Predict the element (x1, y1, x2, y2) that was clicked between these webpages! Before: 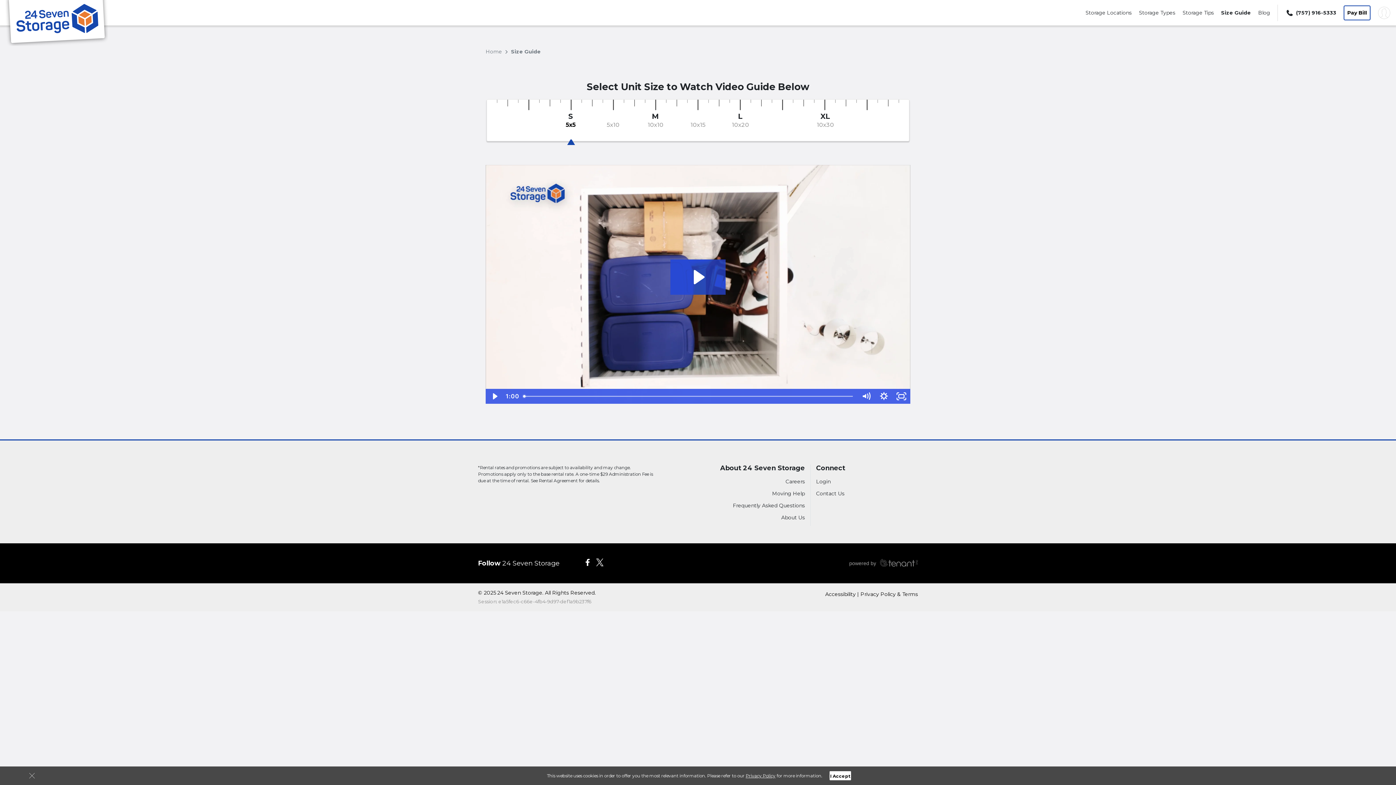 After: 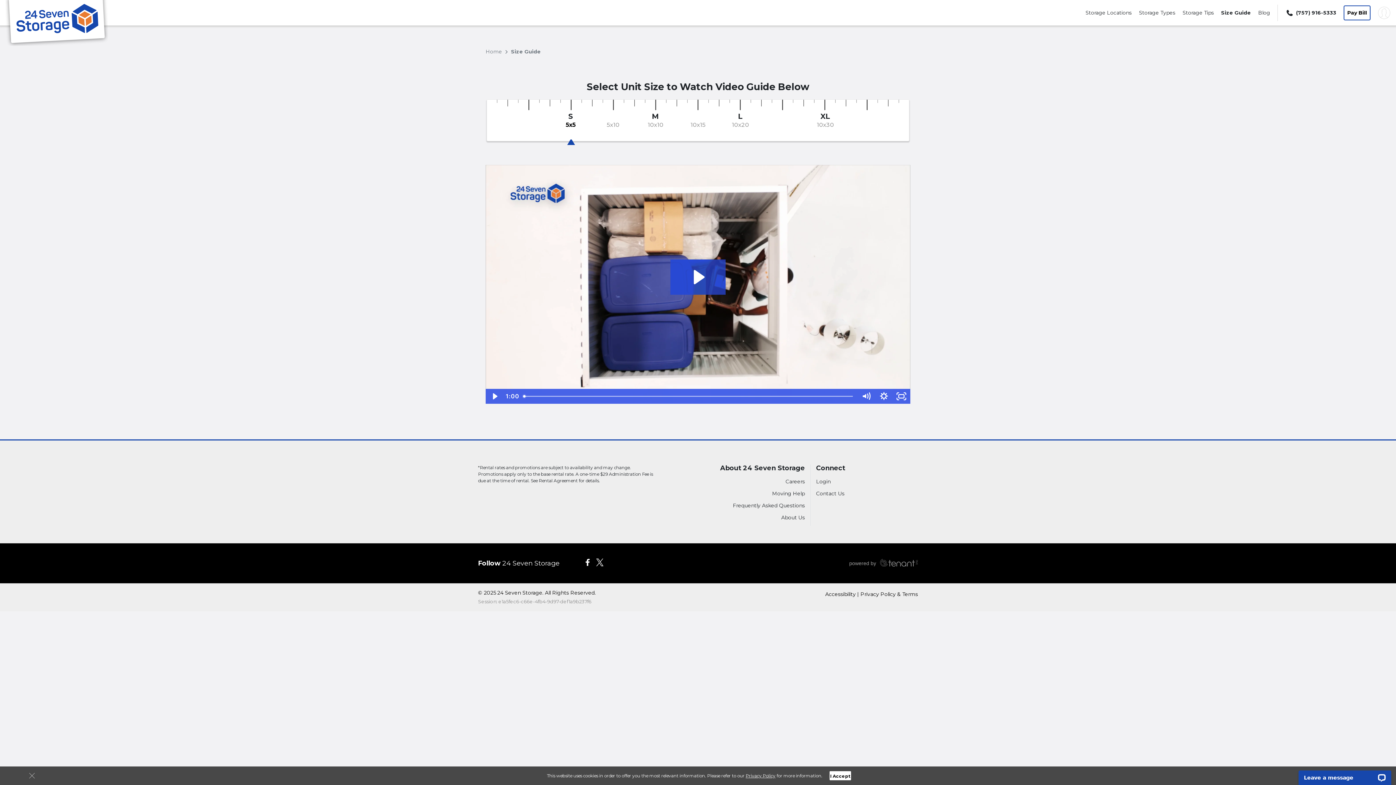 Action: bbox: (816, 490, 880, 497) label: Select to contact the property